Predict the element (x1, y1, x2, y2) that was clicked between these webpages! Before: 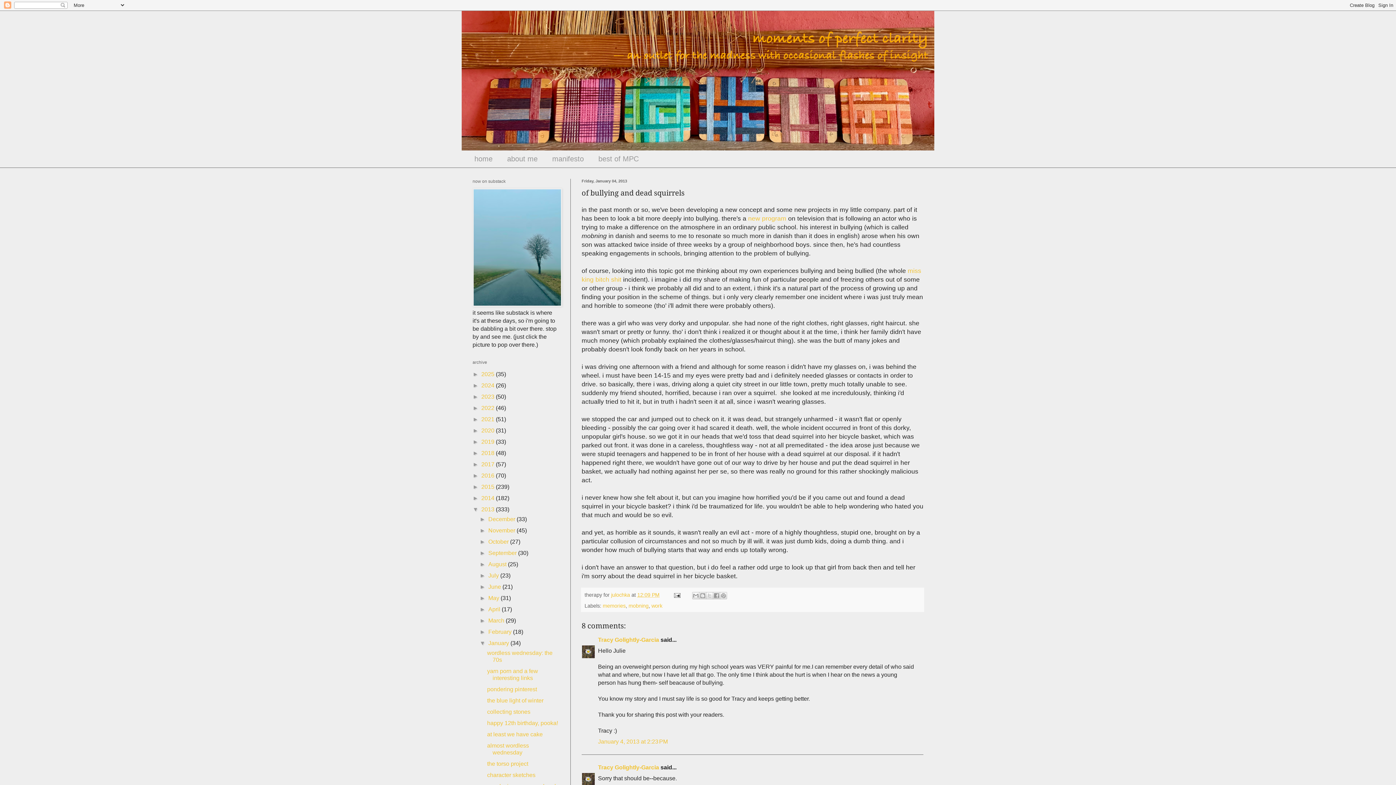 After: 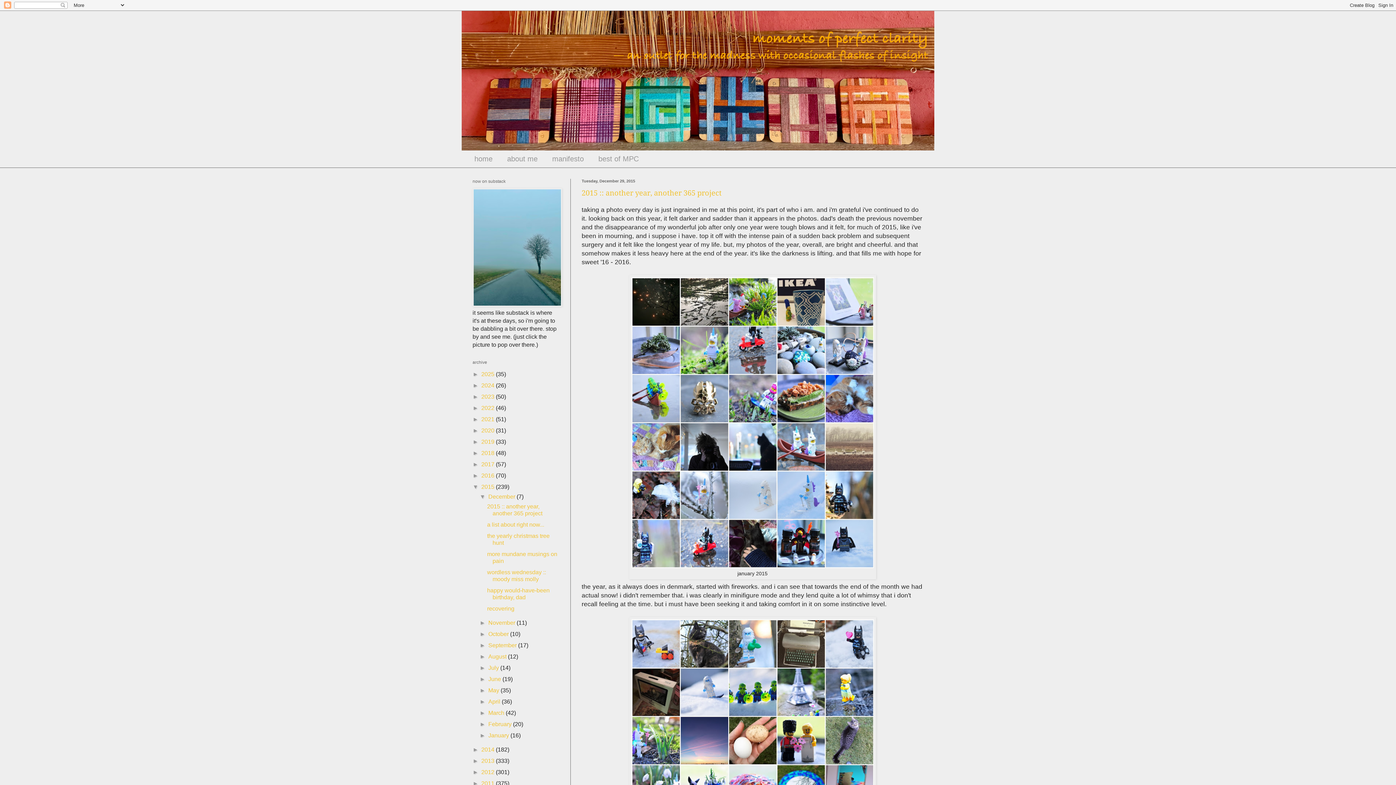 Action: bbox: (481, 484, 496, 490) label: 2015 